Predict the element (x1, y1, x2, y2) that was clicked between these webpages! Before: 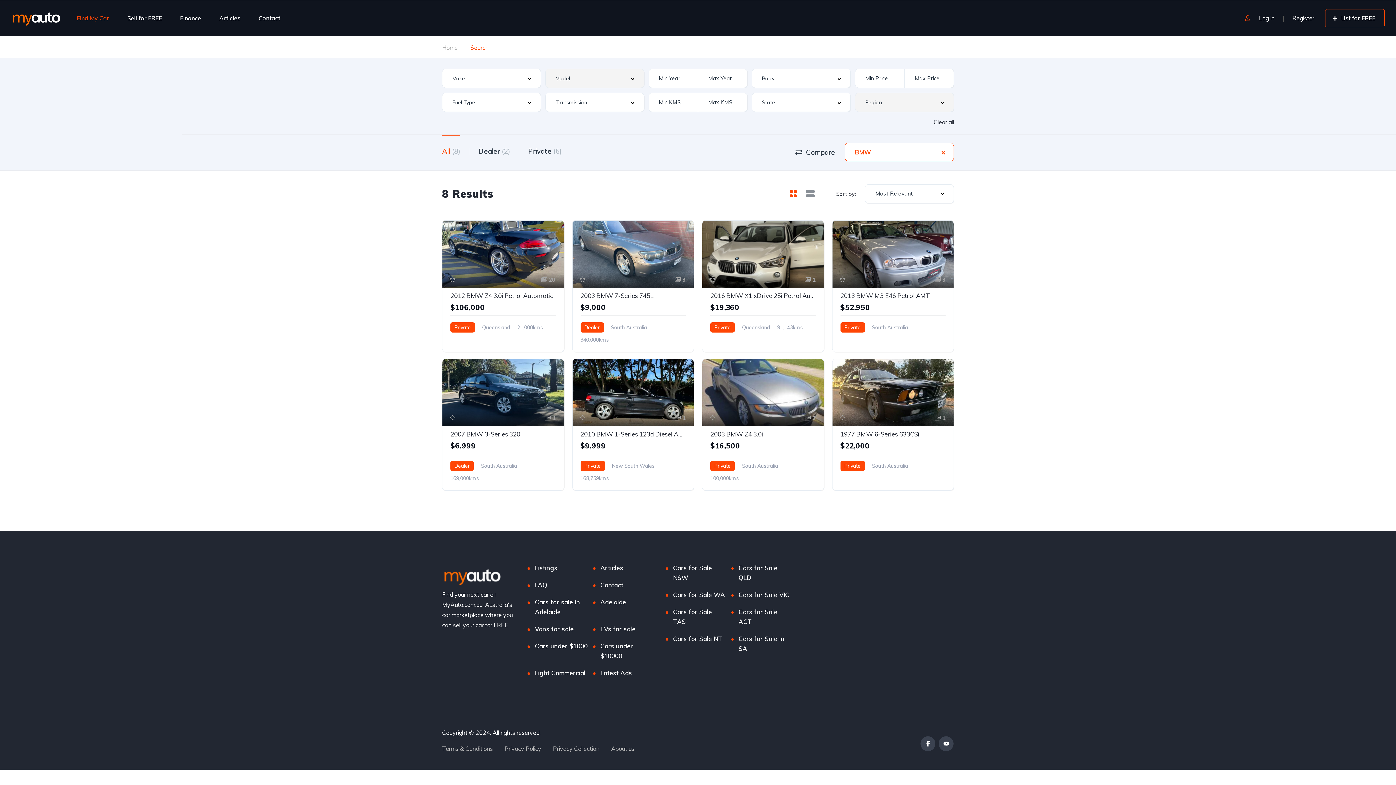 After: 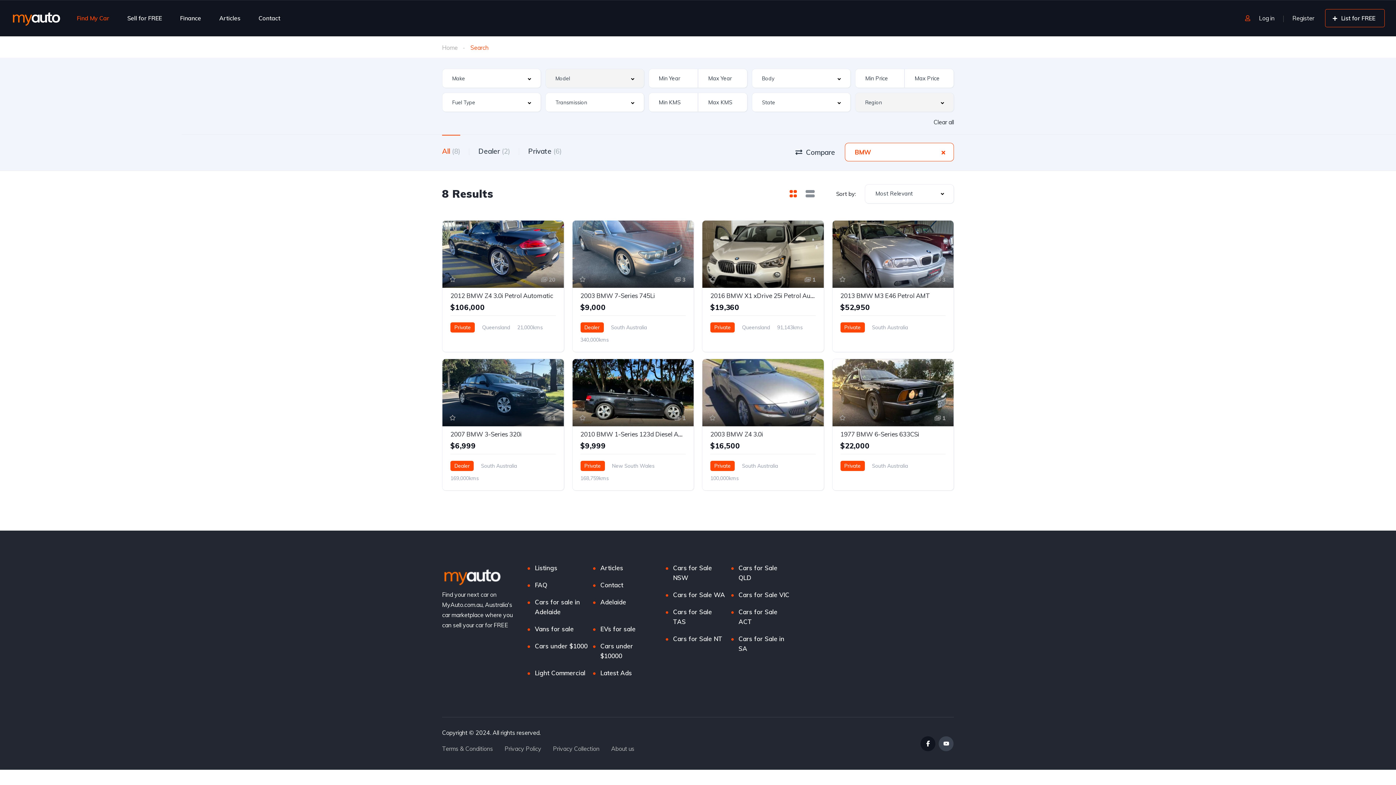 Action: bbox: (920, 736, 935, 751)